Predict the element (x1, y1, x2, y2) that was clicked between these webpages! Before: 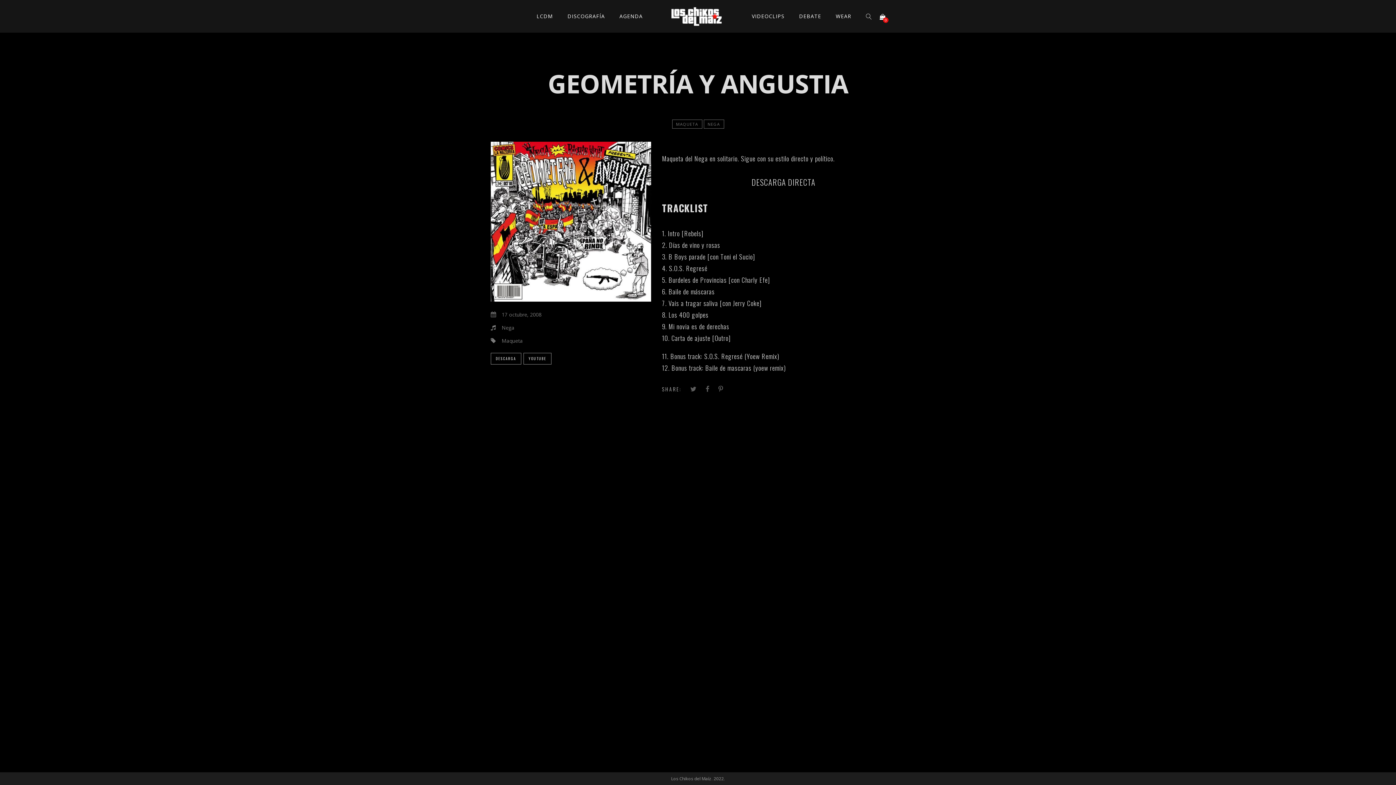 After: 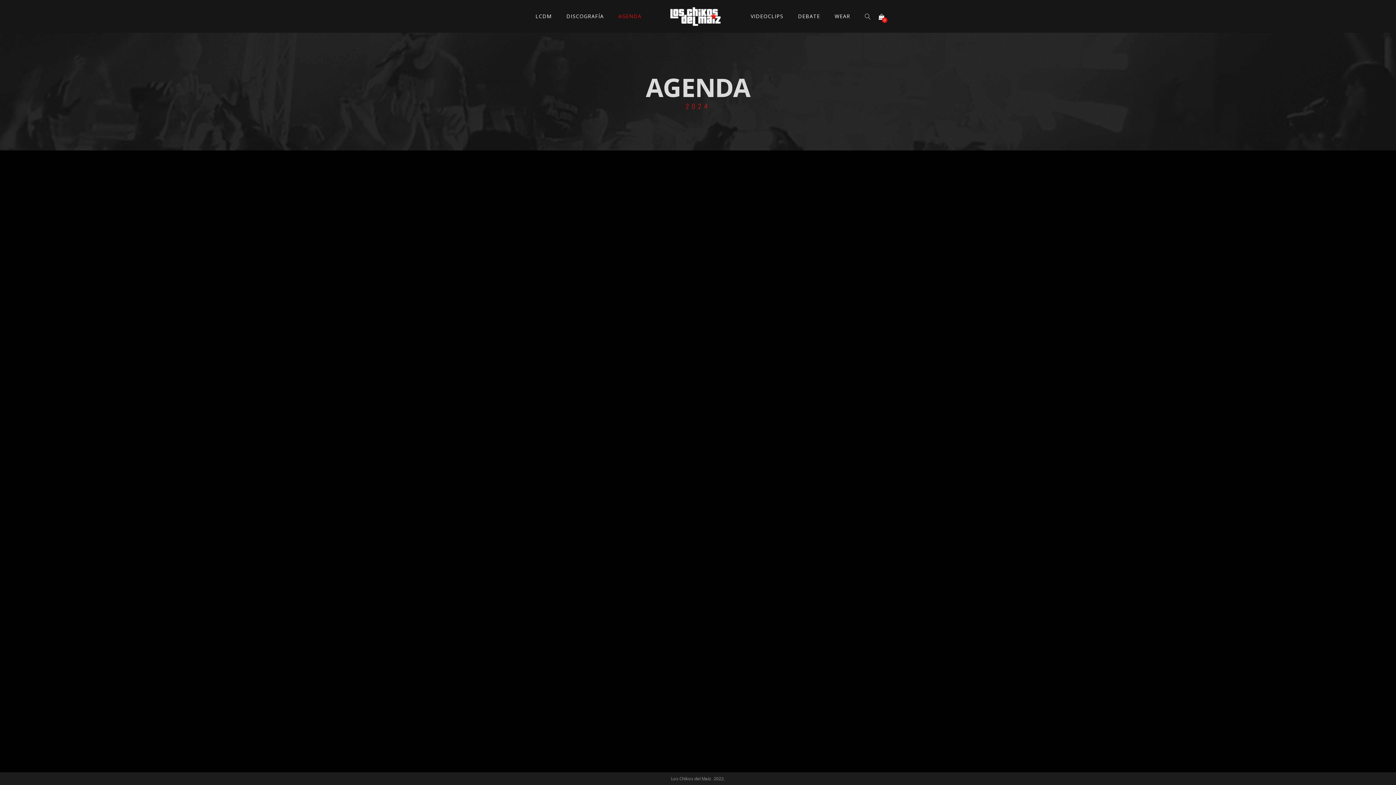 Action: bbox: (613, 12, 649, 19) label: AGENDA